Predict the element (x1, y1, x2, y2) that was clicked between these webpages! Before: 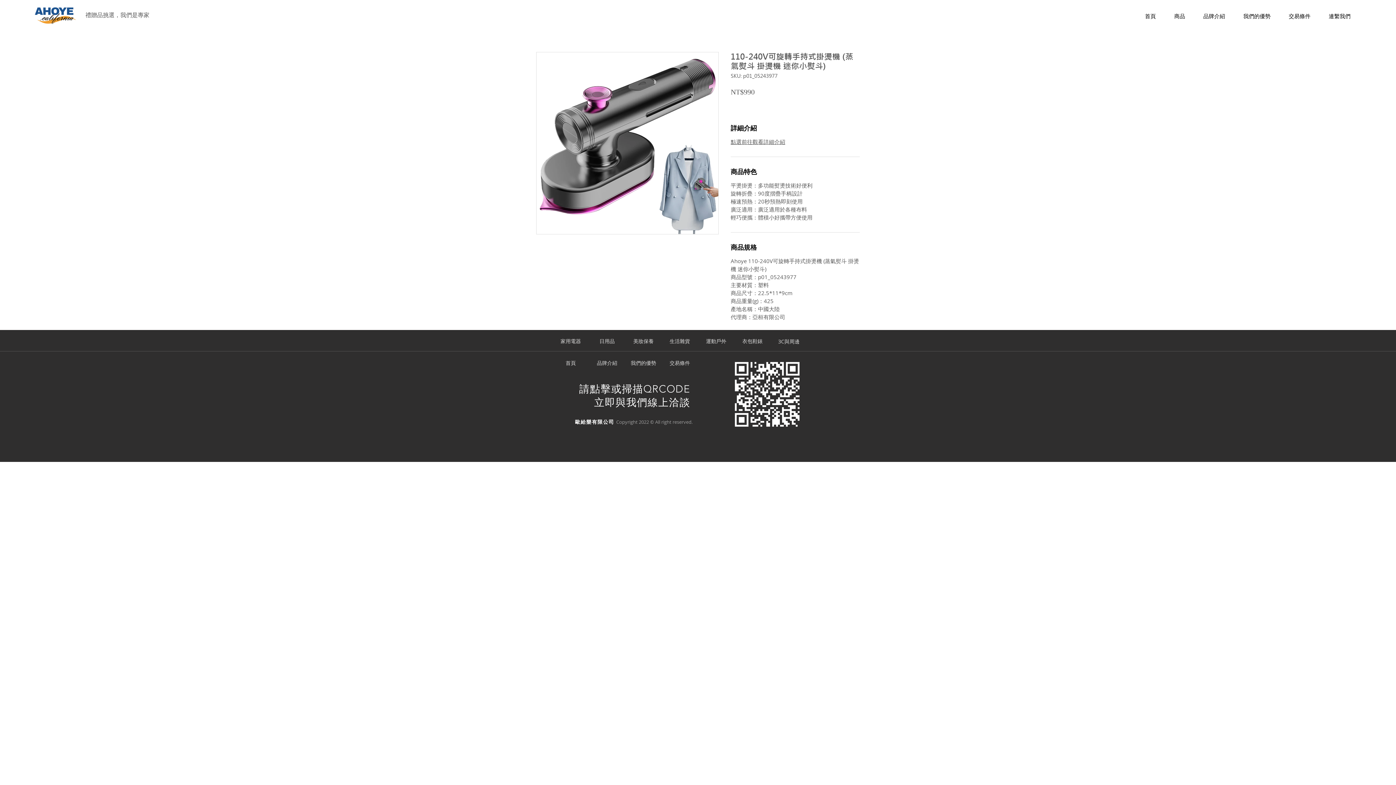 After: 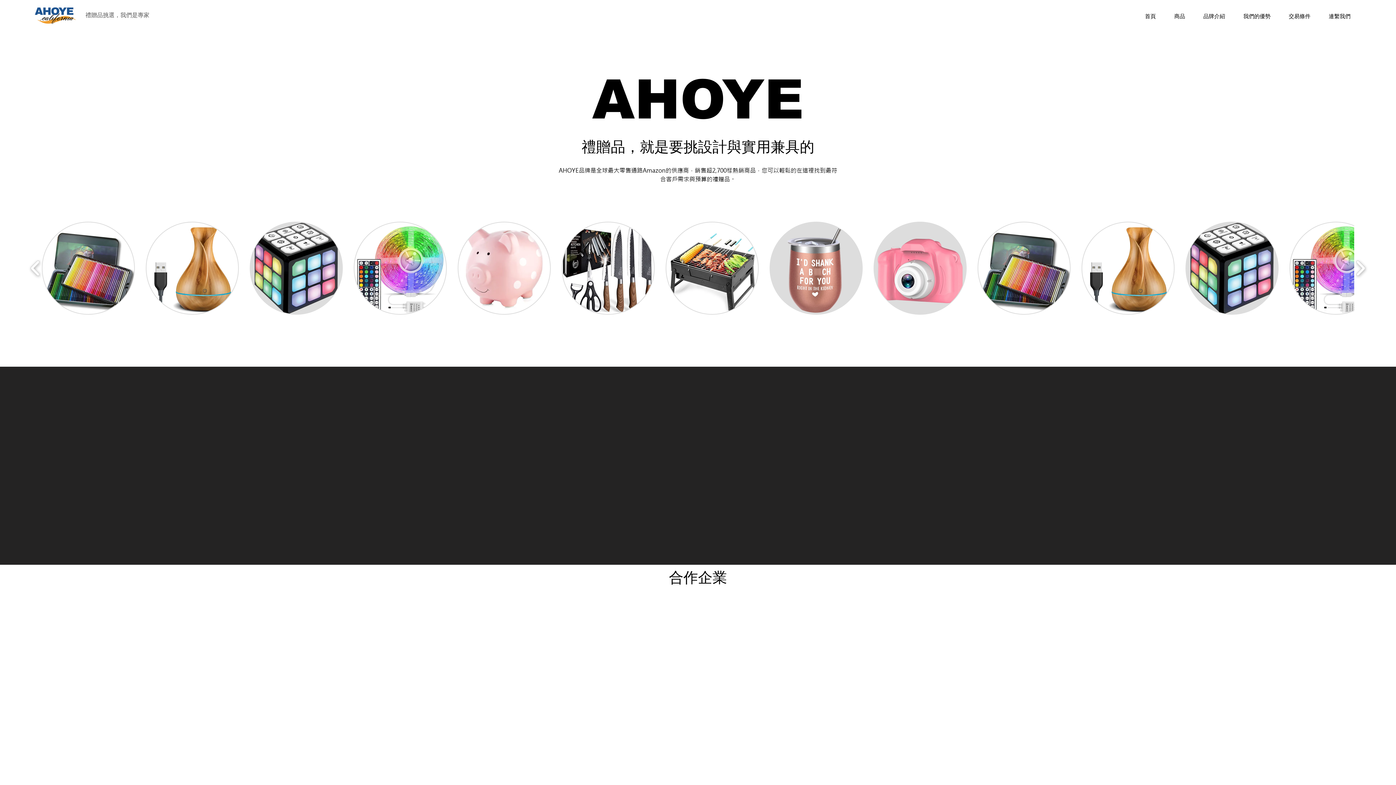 Action: bbox: (32, 5, 77, 25)